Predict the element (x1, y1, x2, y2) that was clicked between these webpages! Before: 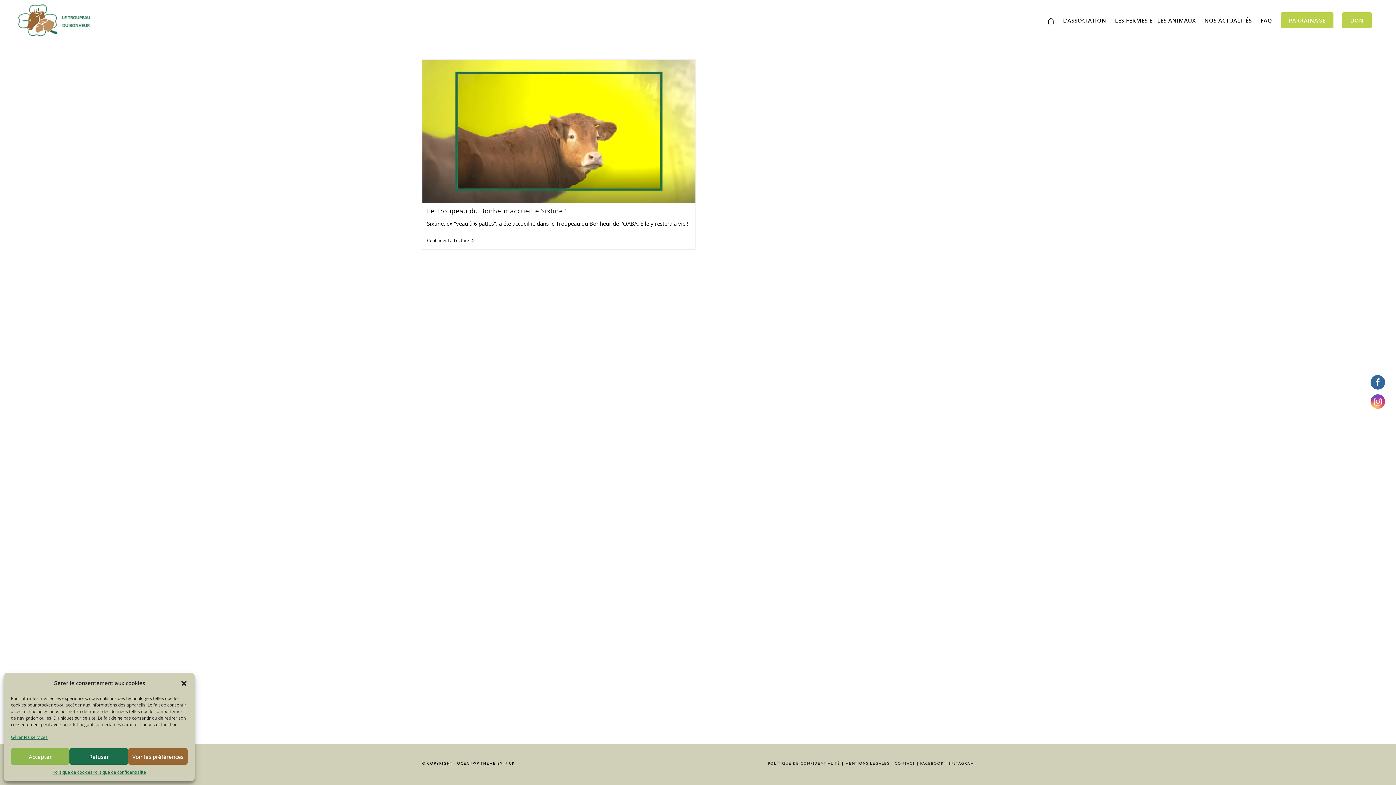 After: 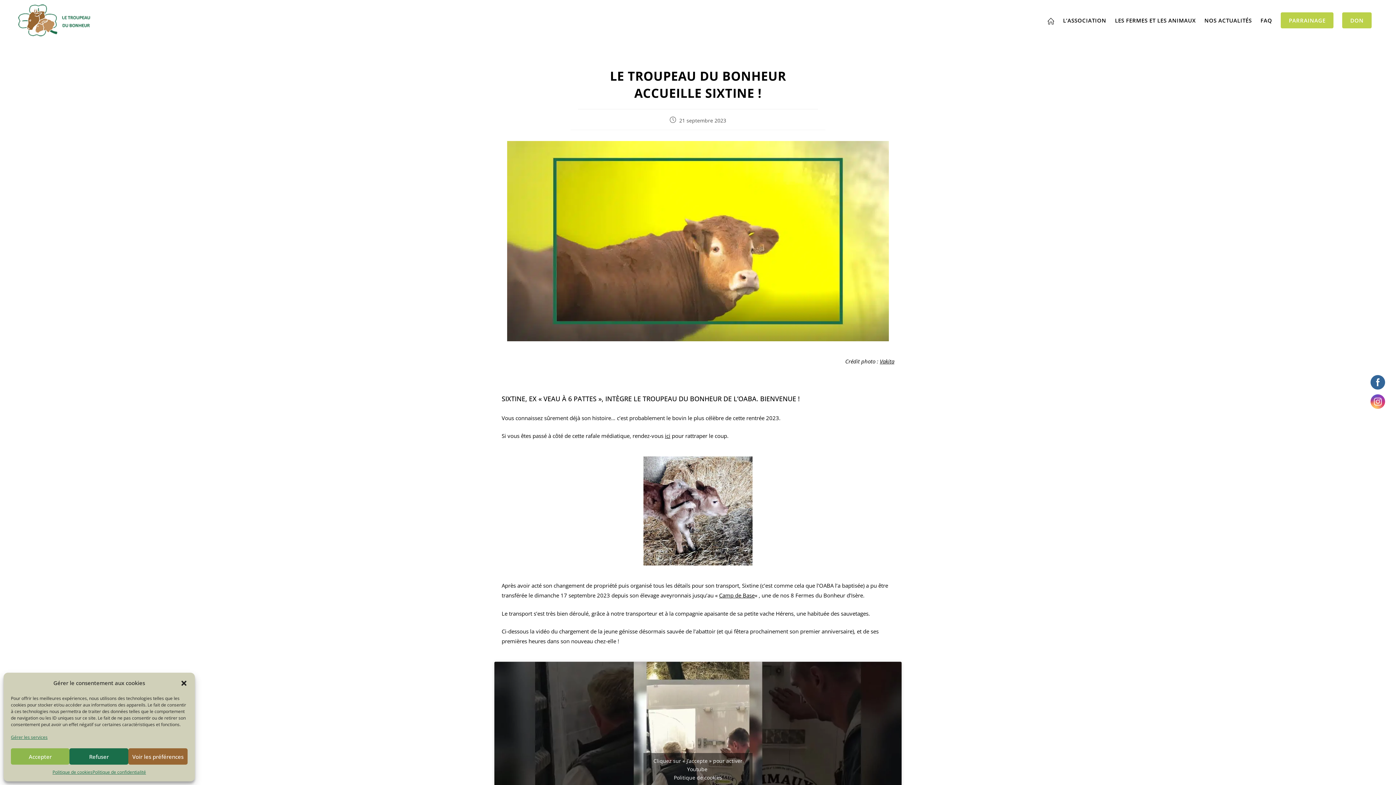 Action: bbox: (422, 59, 695, 202)